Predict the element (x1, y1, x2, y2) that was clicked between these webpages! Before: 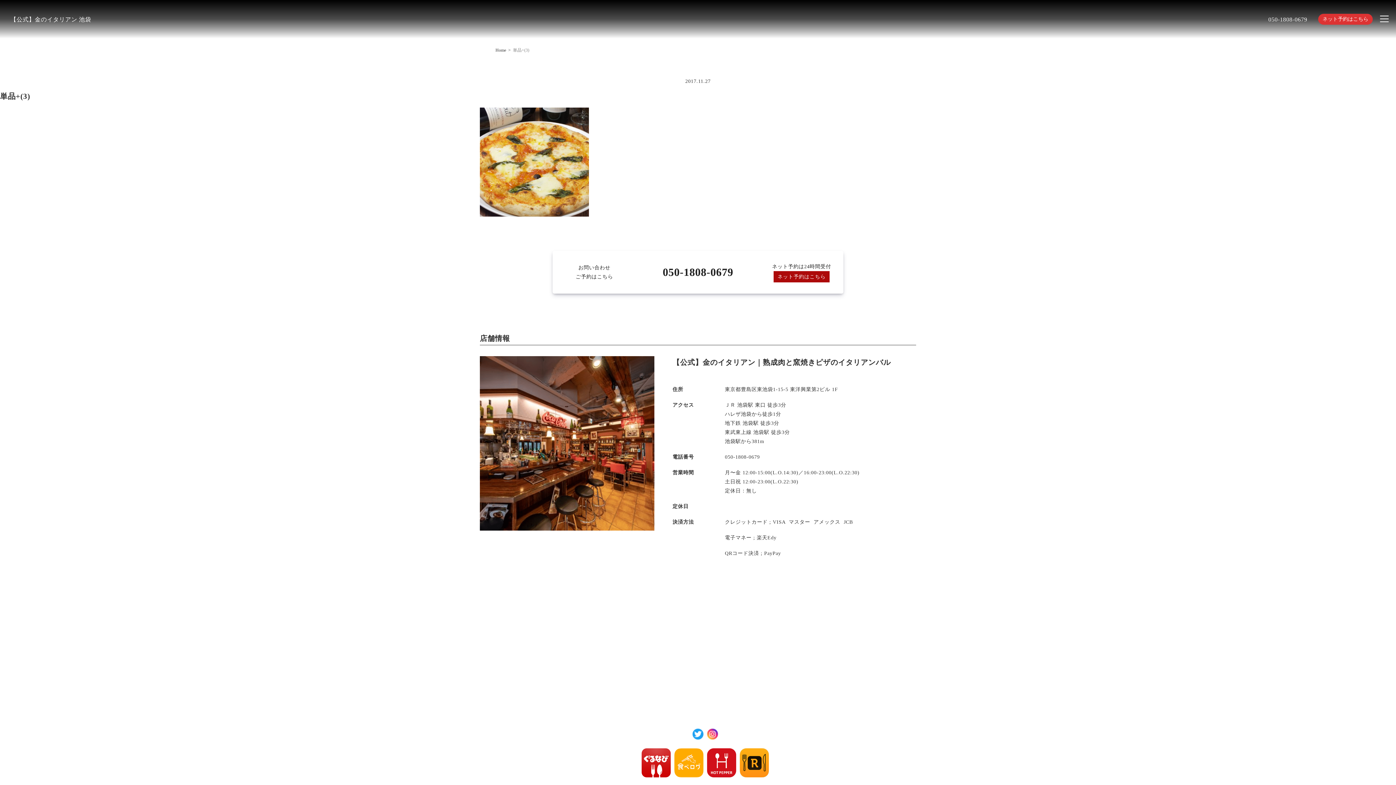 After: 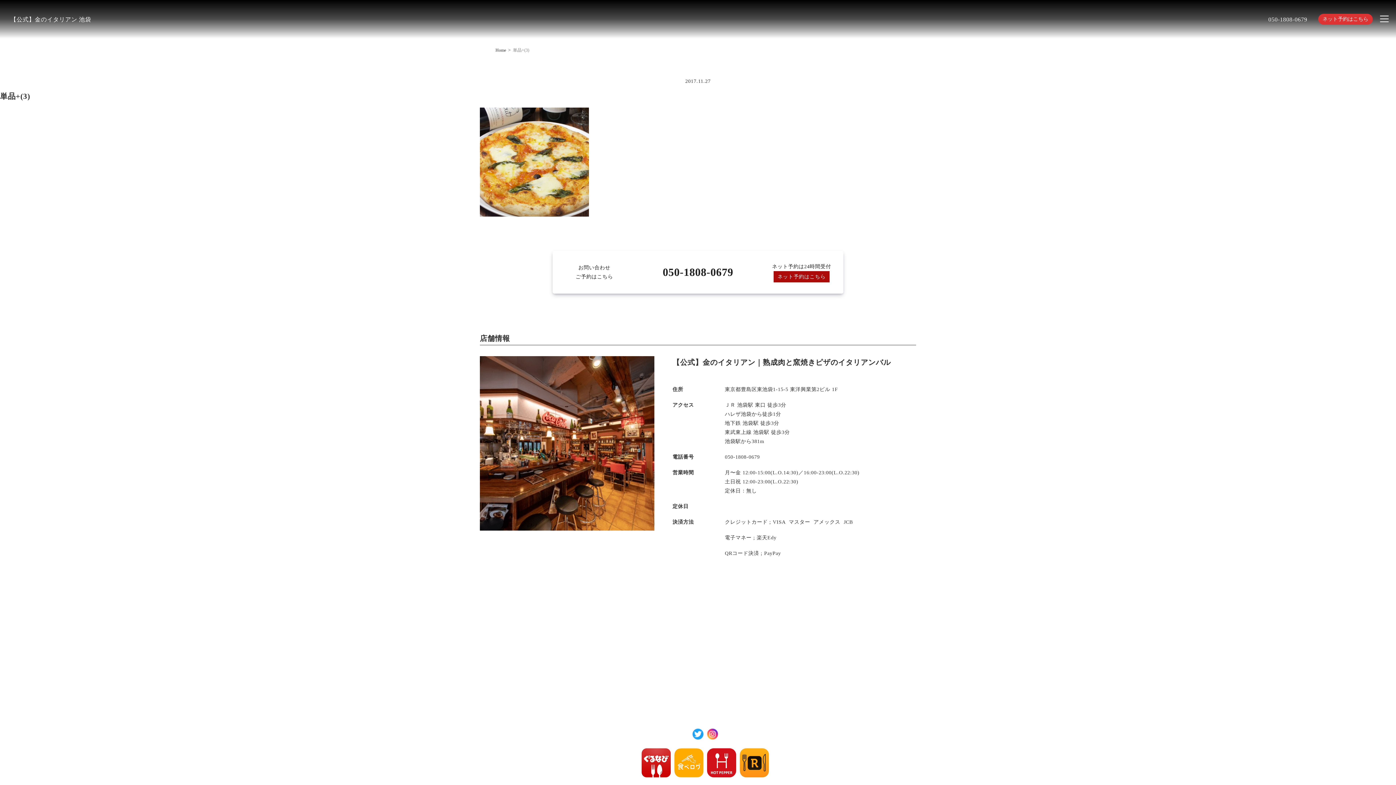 Action: bbox: (707, 750, 736, 756)